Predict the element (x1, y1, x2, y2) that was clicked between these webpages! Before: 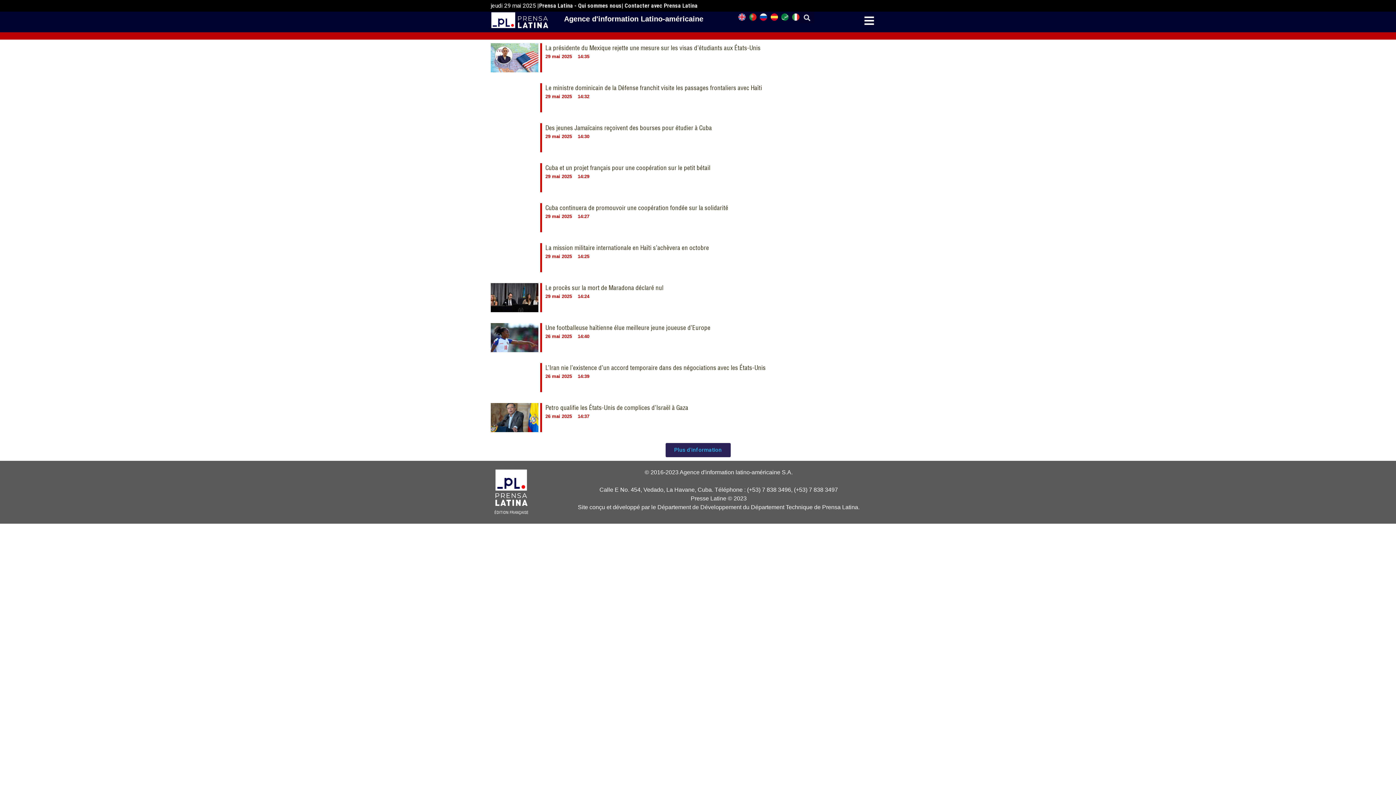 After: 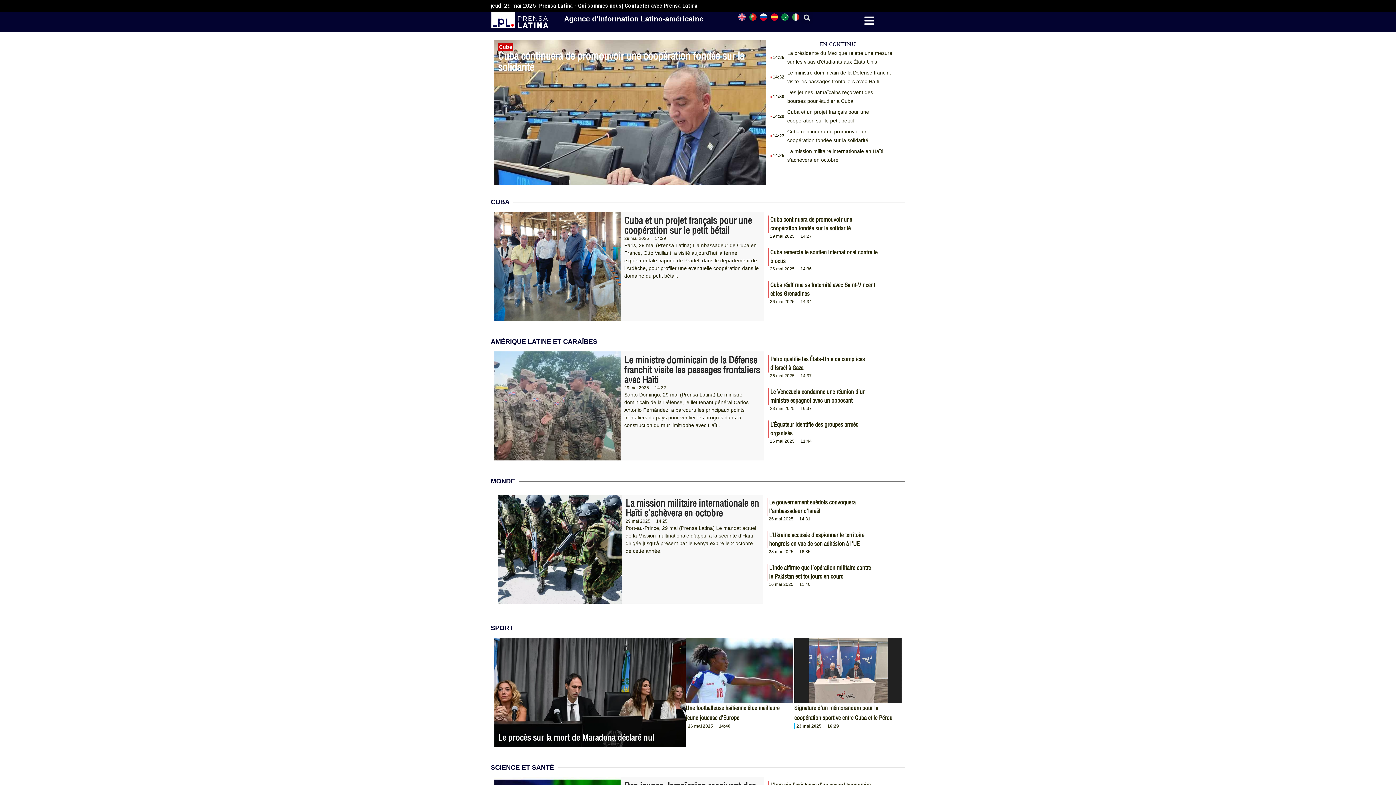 Action: bbox: (494, 468, 528, 507)